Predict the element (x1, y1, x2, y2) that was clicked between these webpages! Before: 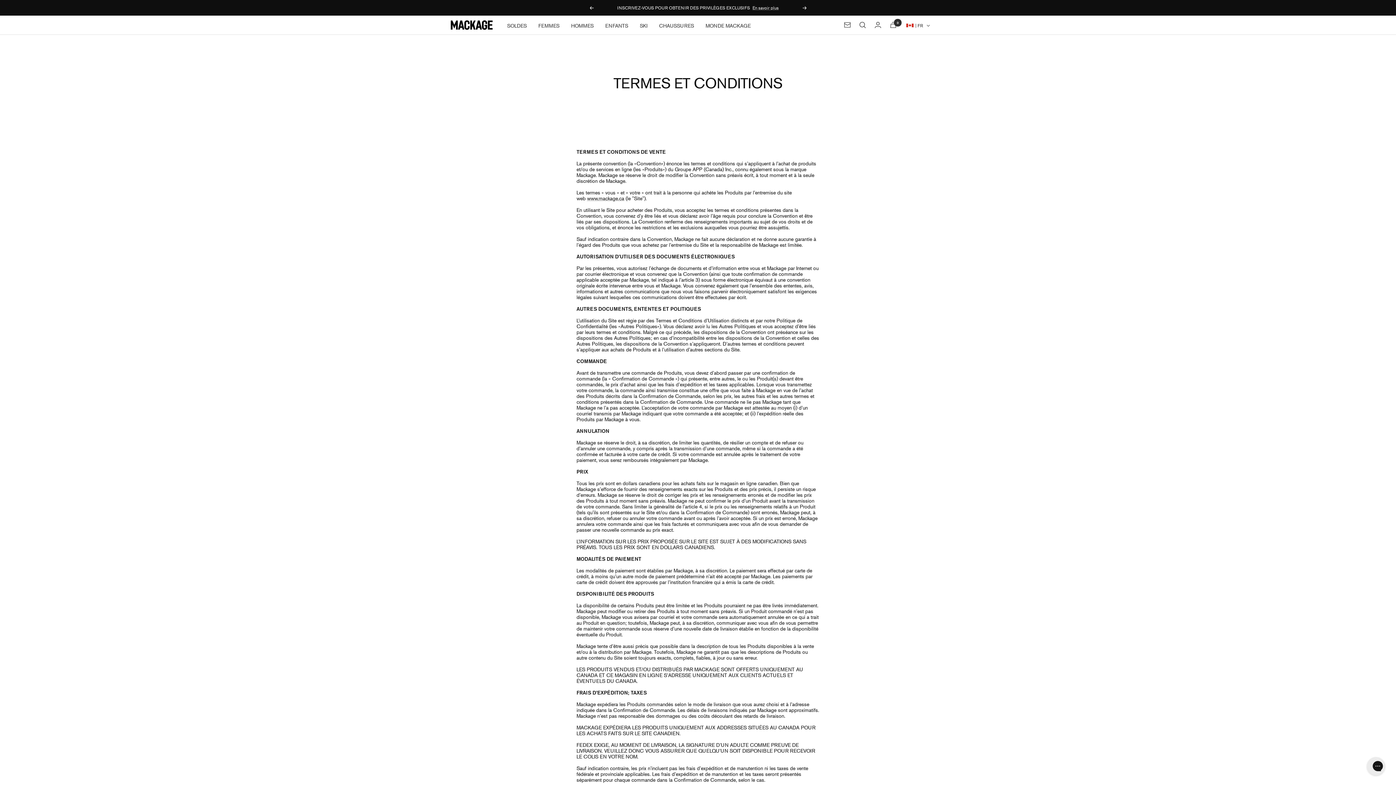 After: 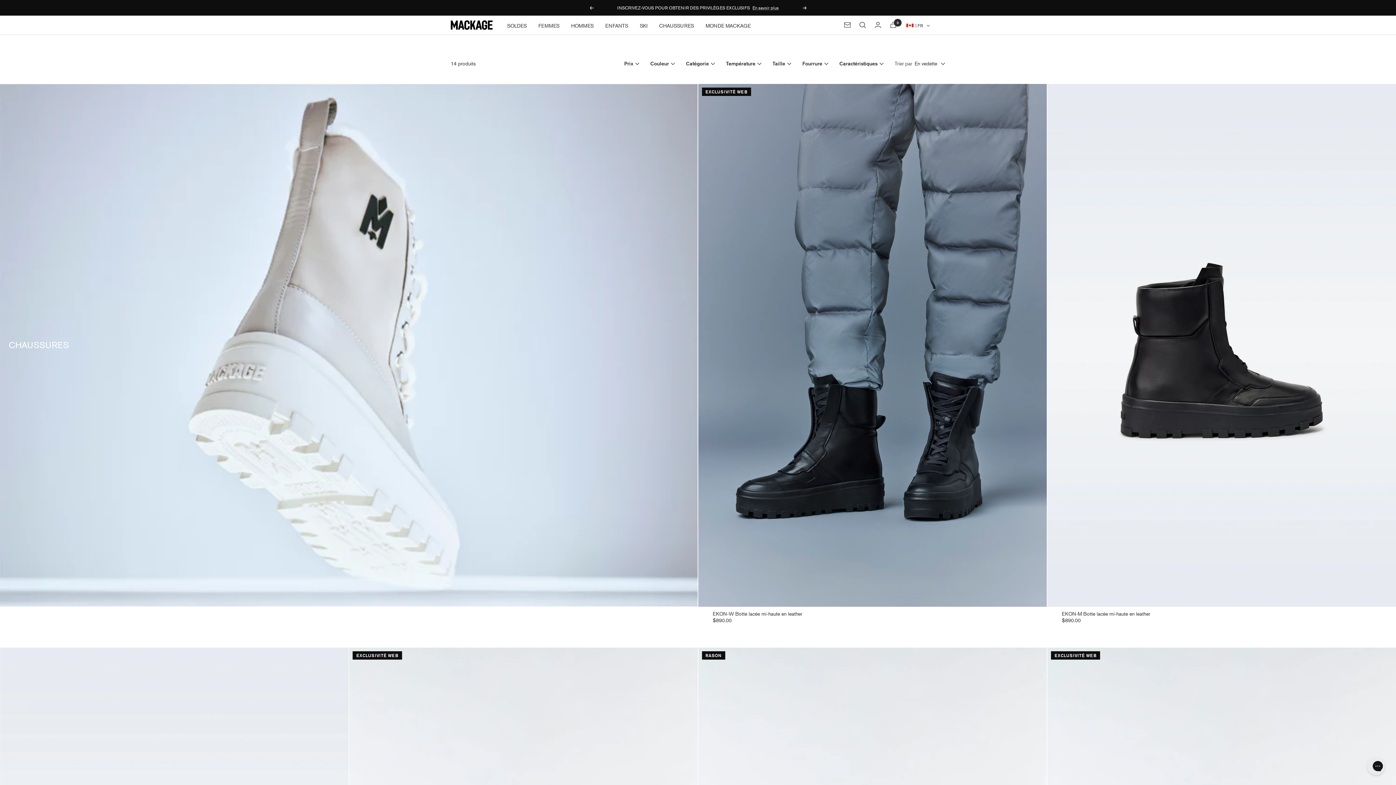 Action: bbox: (659, 22, 694, 28) label: CHAUSSURES